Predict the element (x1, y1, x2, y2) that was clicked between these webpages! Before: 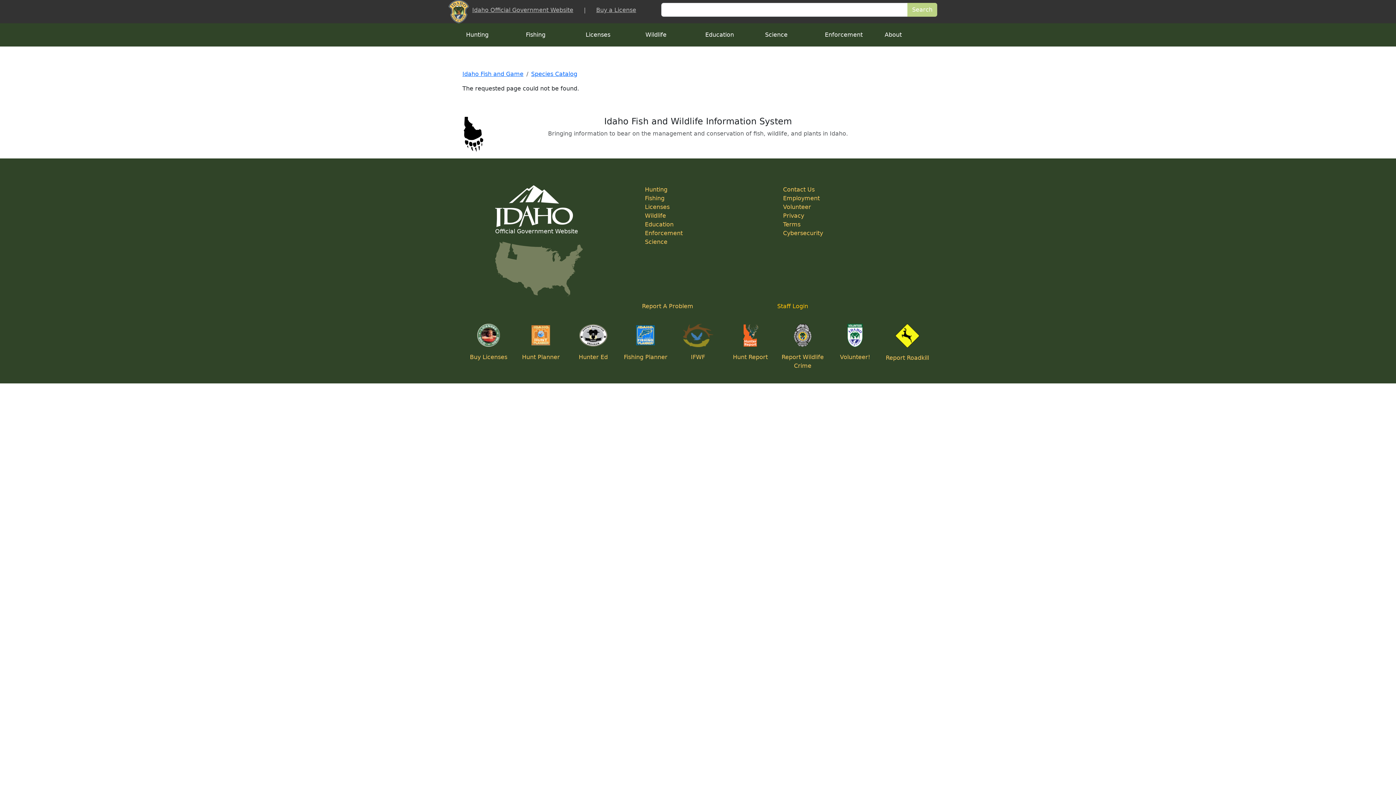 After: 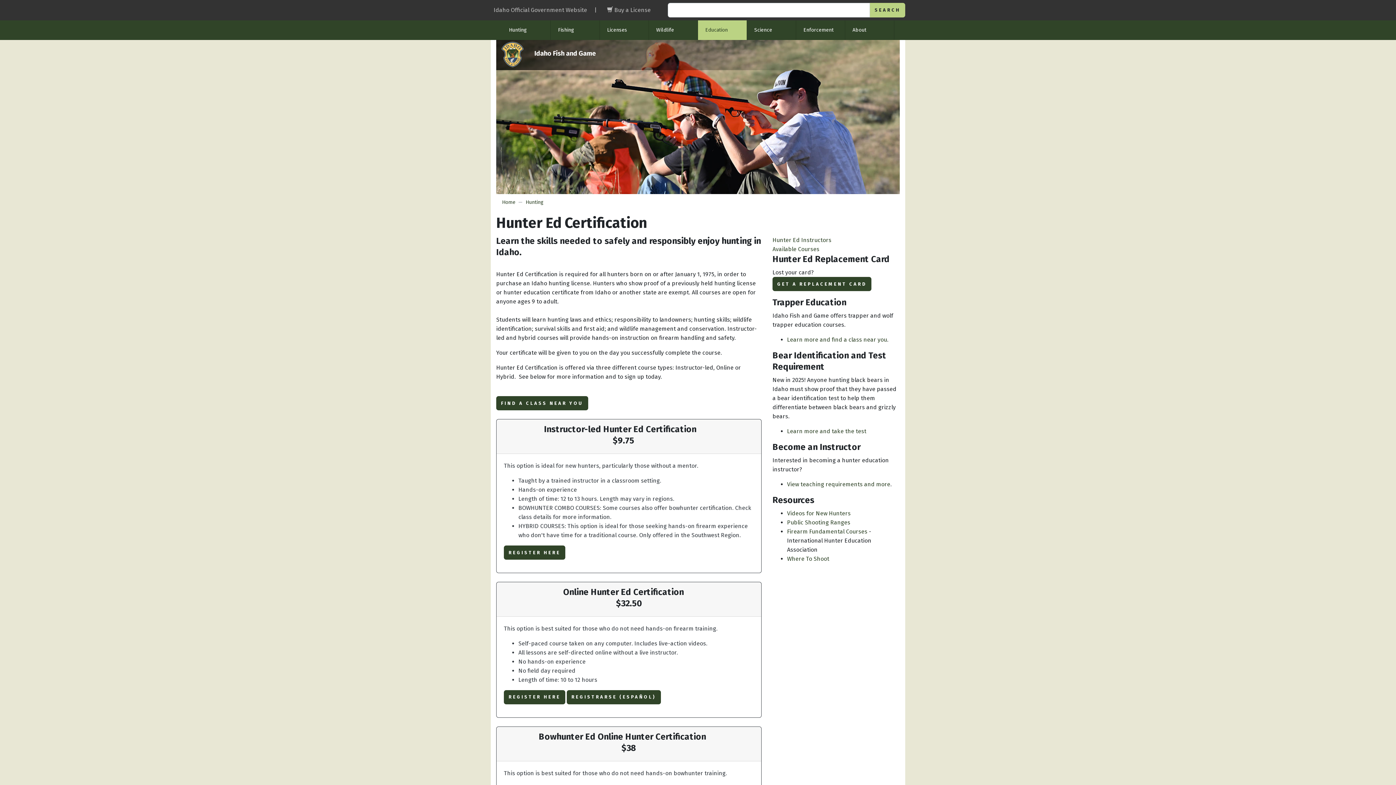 Action: bbox: (578, 353, 608, 360) label: Hunter Ed